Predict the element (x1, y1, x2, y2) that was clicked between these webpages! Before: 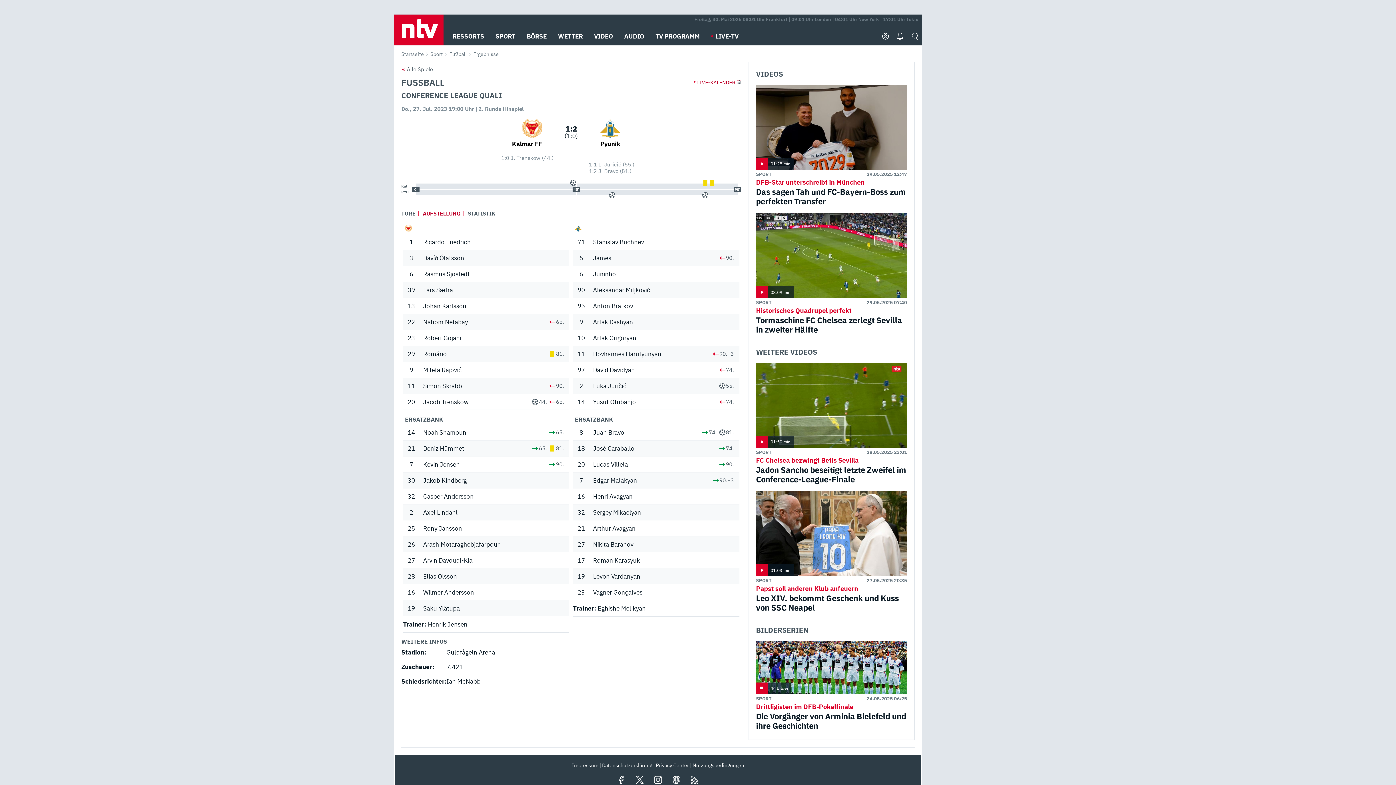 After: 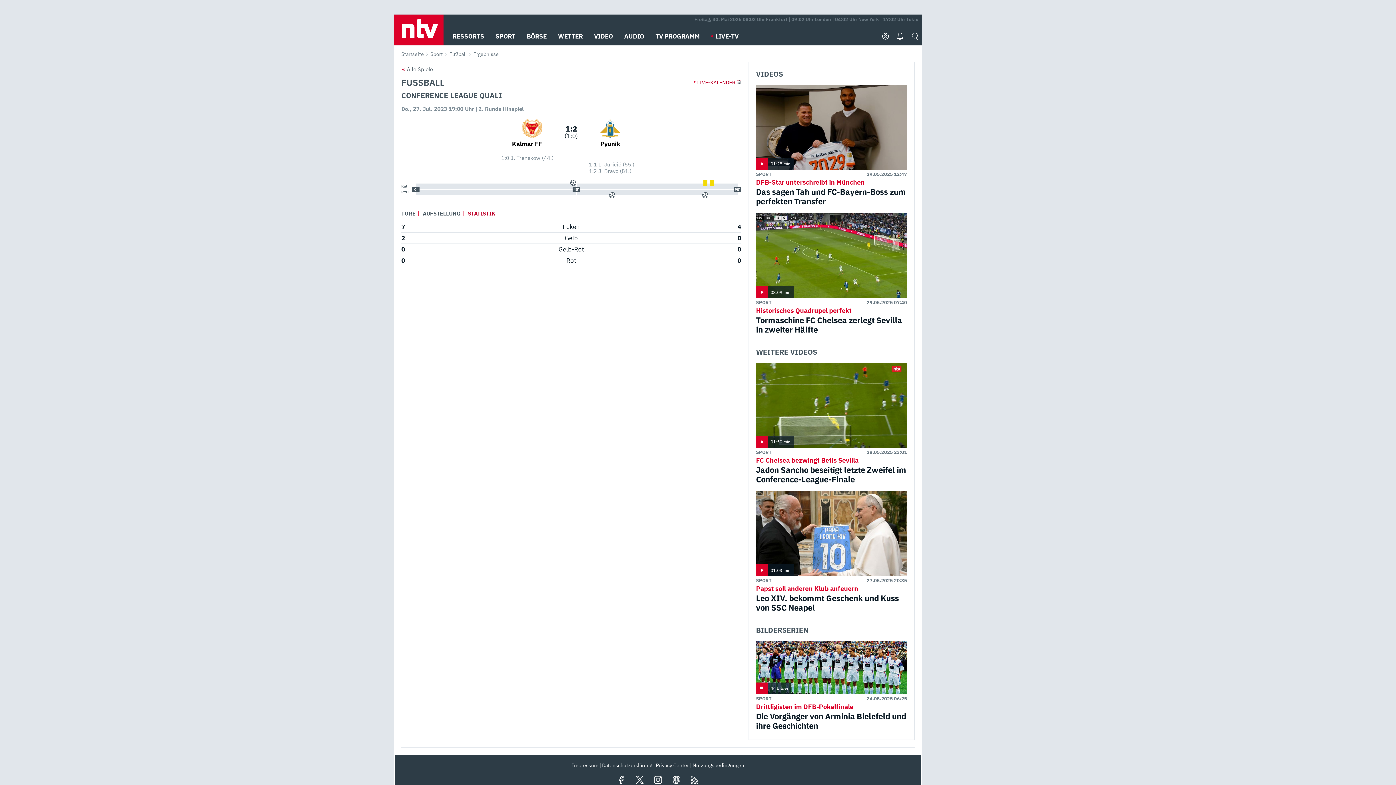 Action: bbox: (464, 209, 498, 217) label: STATISTIK